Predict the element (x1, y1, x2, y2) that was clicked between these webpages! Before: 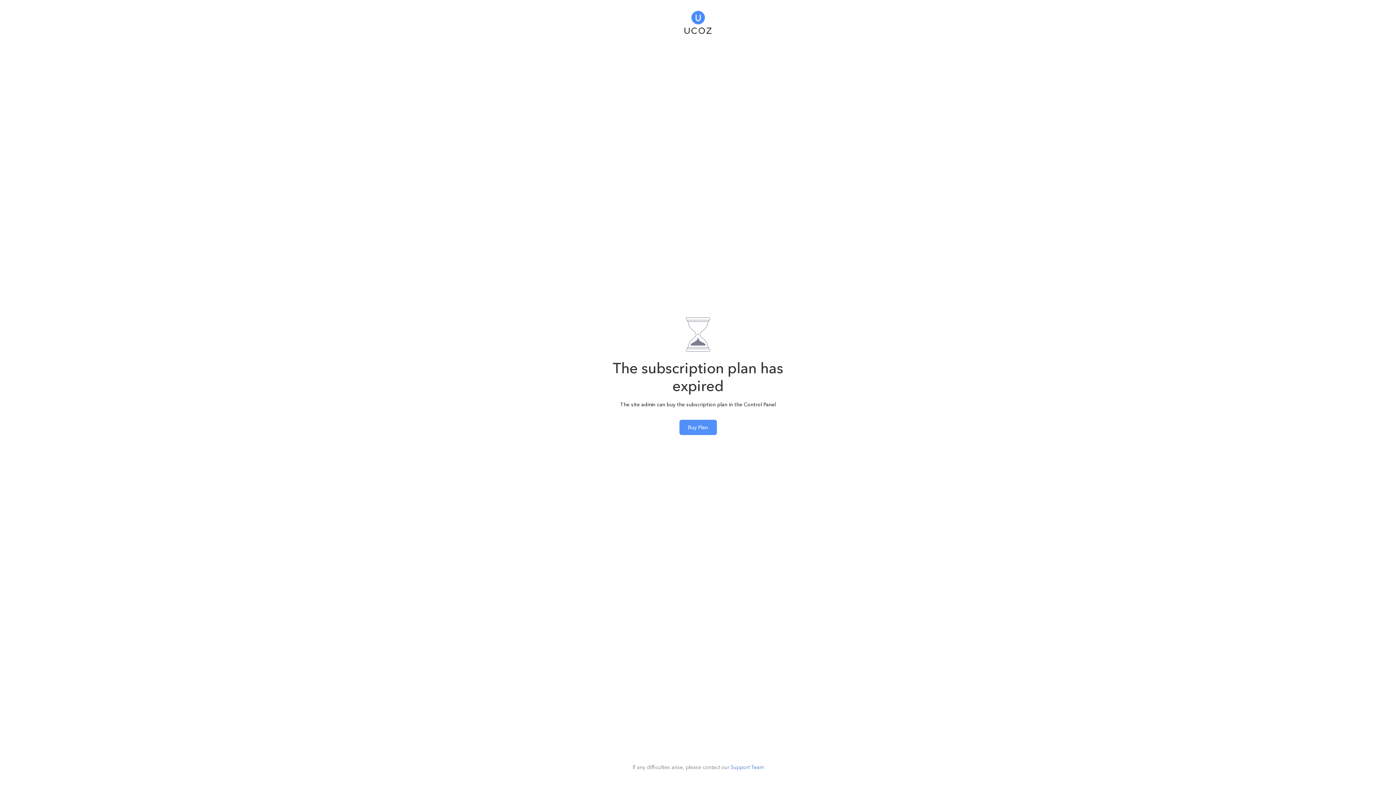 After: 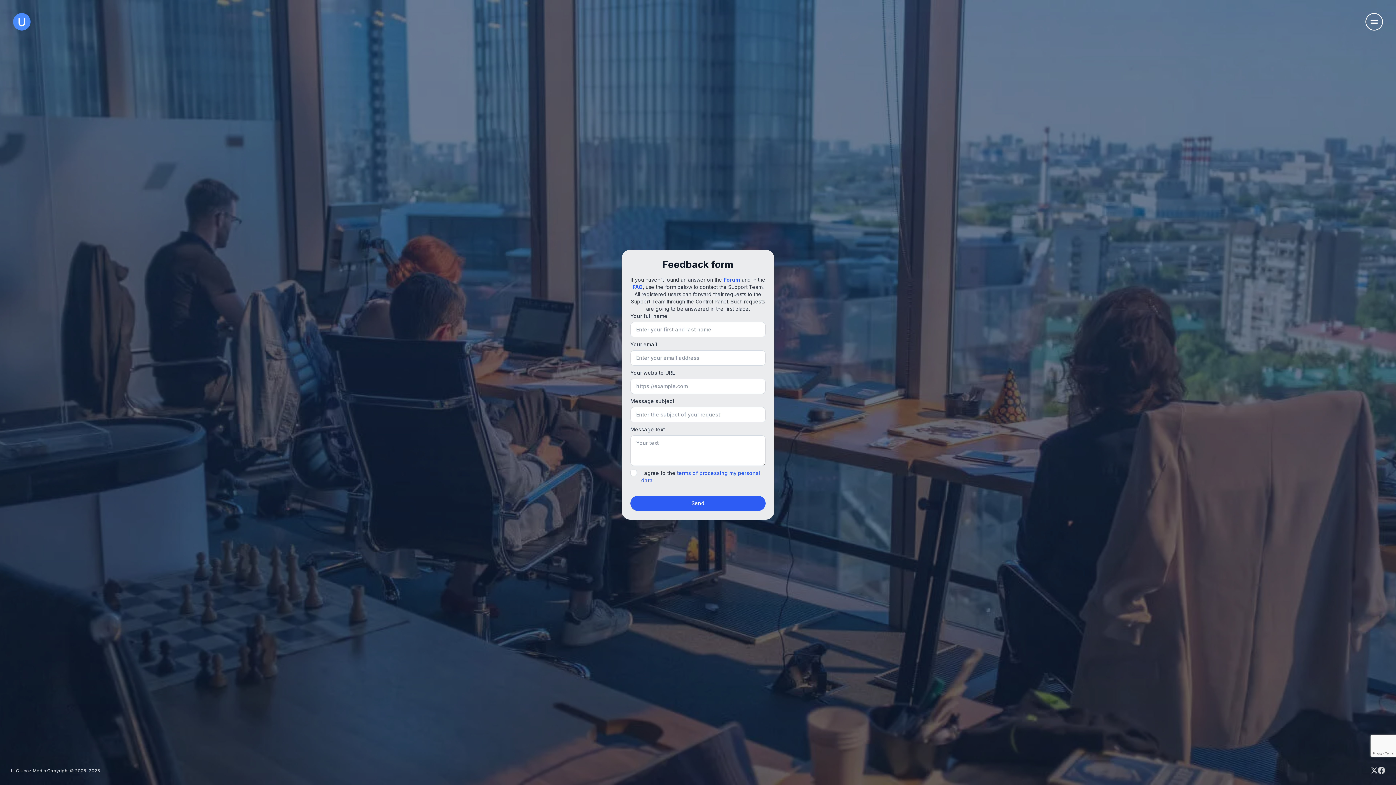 Action: label: Support Team bbox: (730, 764, 763, 770)